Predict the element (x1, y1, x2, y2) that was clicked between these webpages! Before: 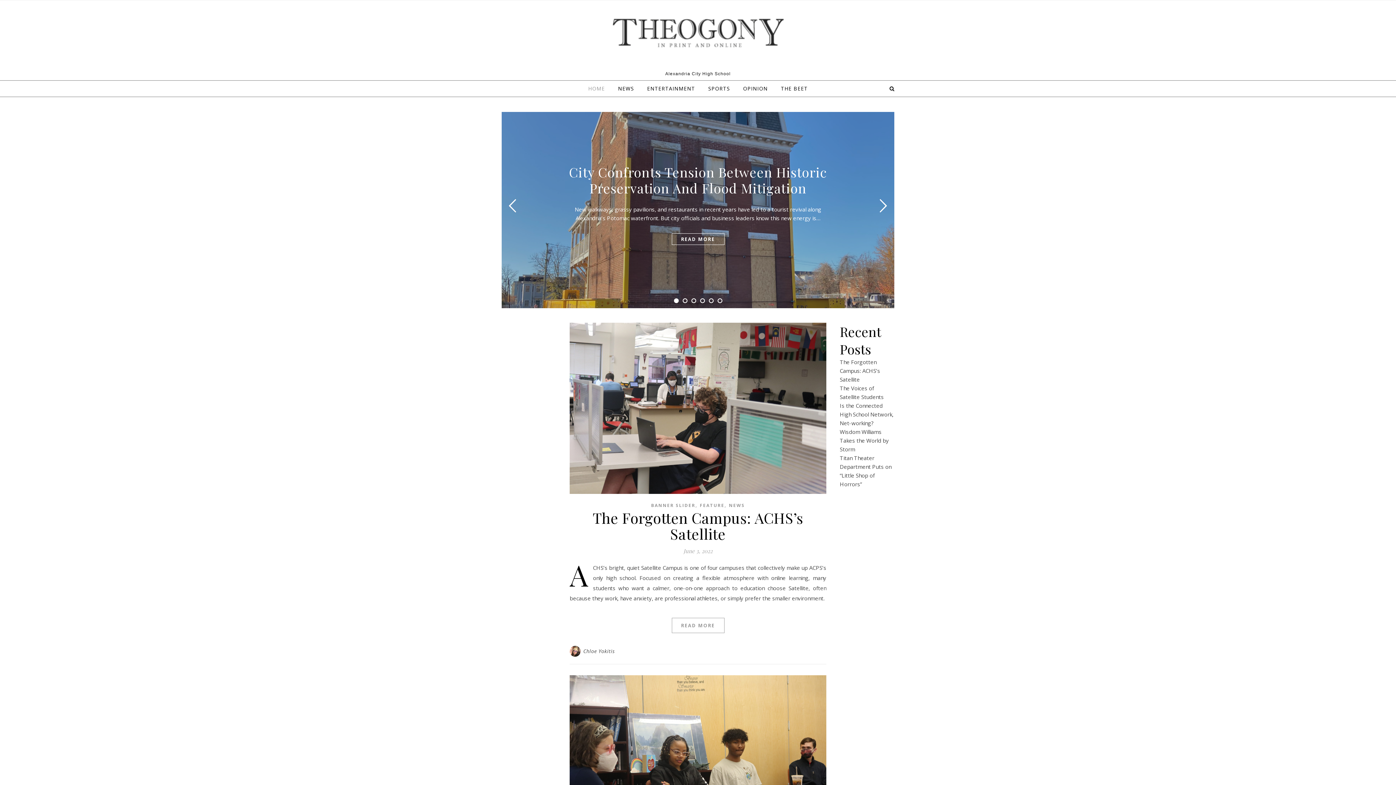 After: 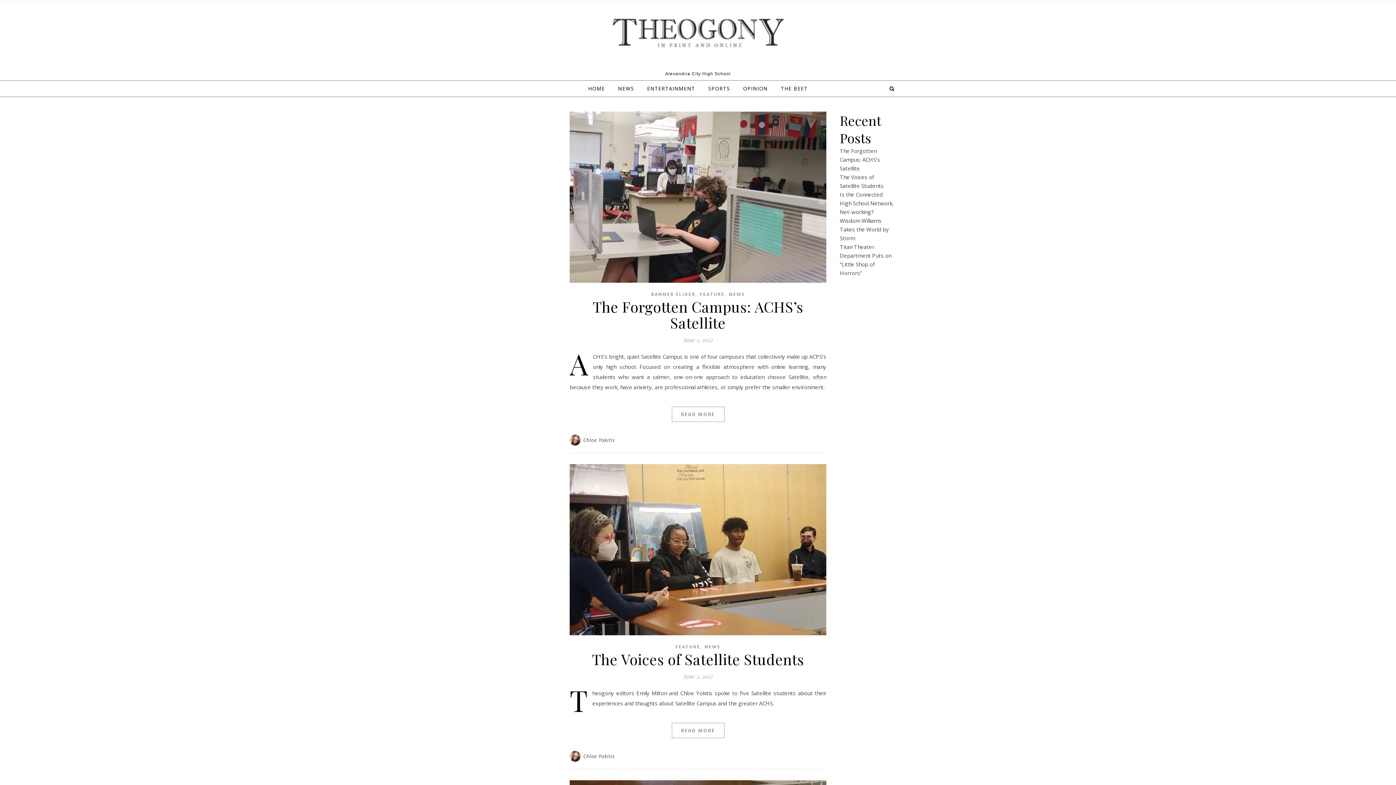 Action: label: FEATURE bbox: (700, 502, 724, 508)